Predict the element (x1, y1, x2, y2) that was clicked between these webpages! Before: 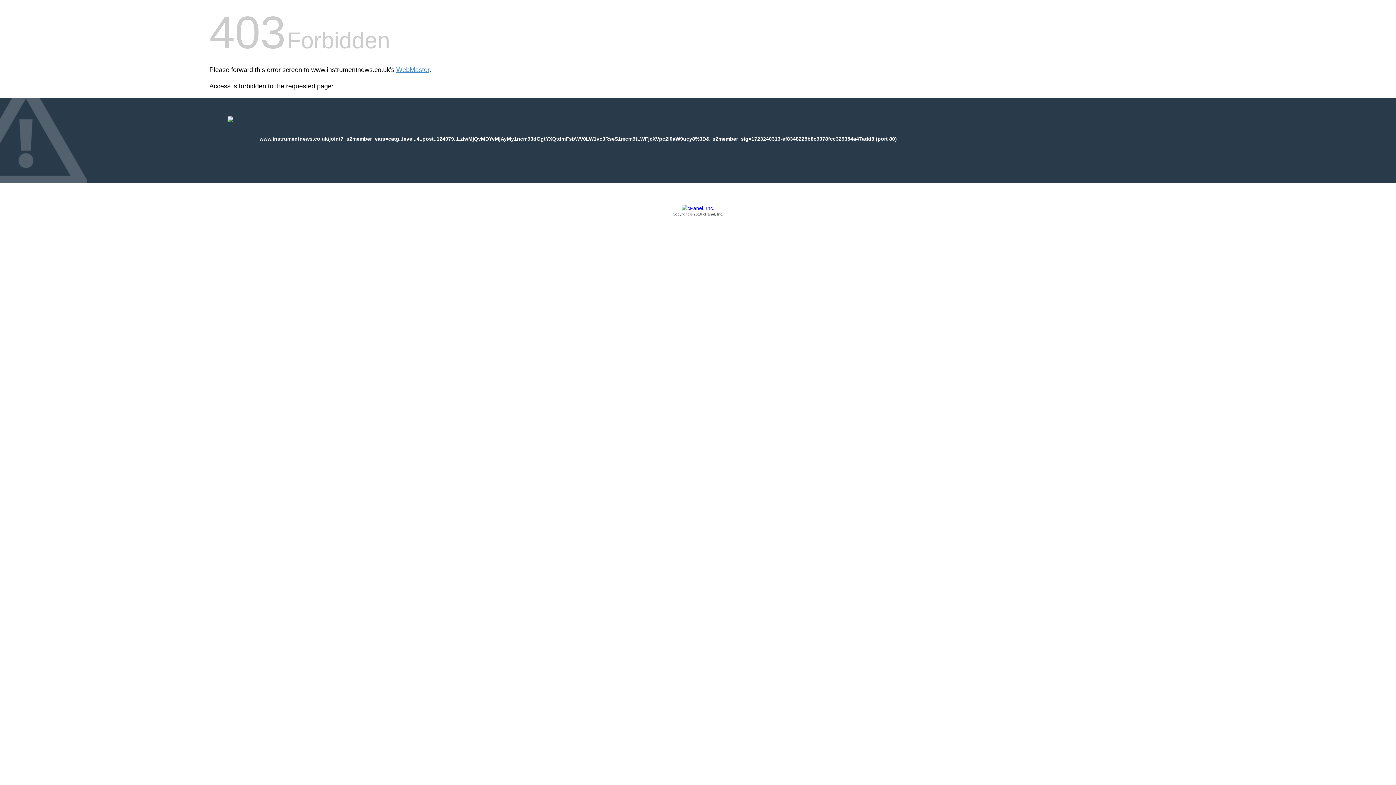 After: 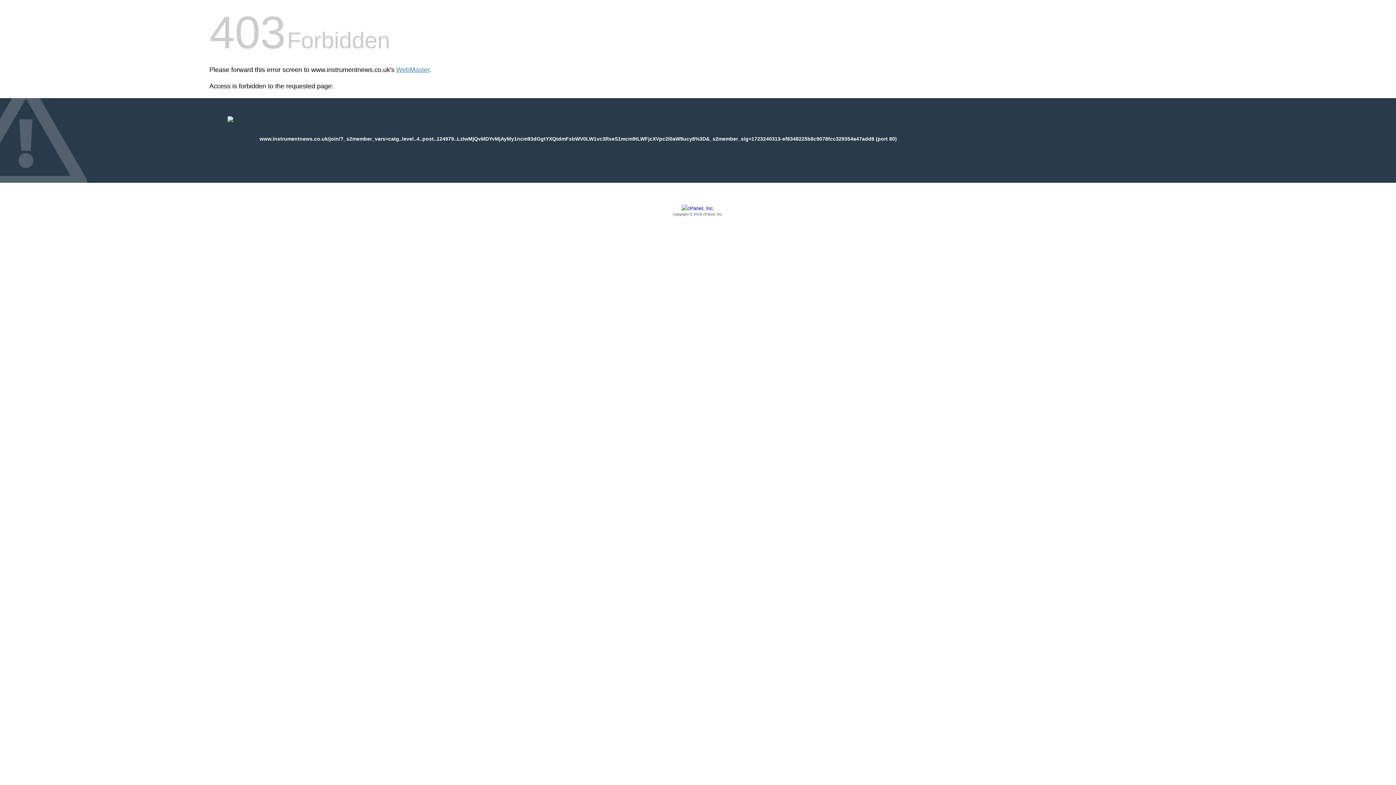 Action: label: Copyright © 2016 cPanel, Inc. bbox: (209, 205, 1186, 217)